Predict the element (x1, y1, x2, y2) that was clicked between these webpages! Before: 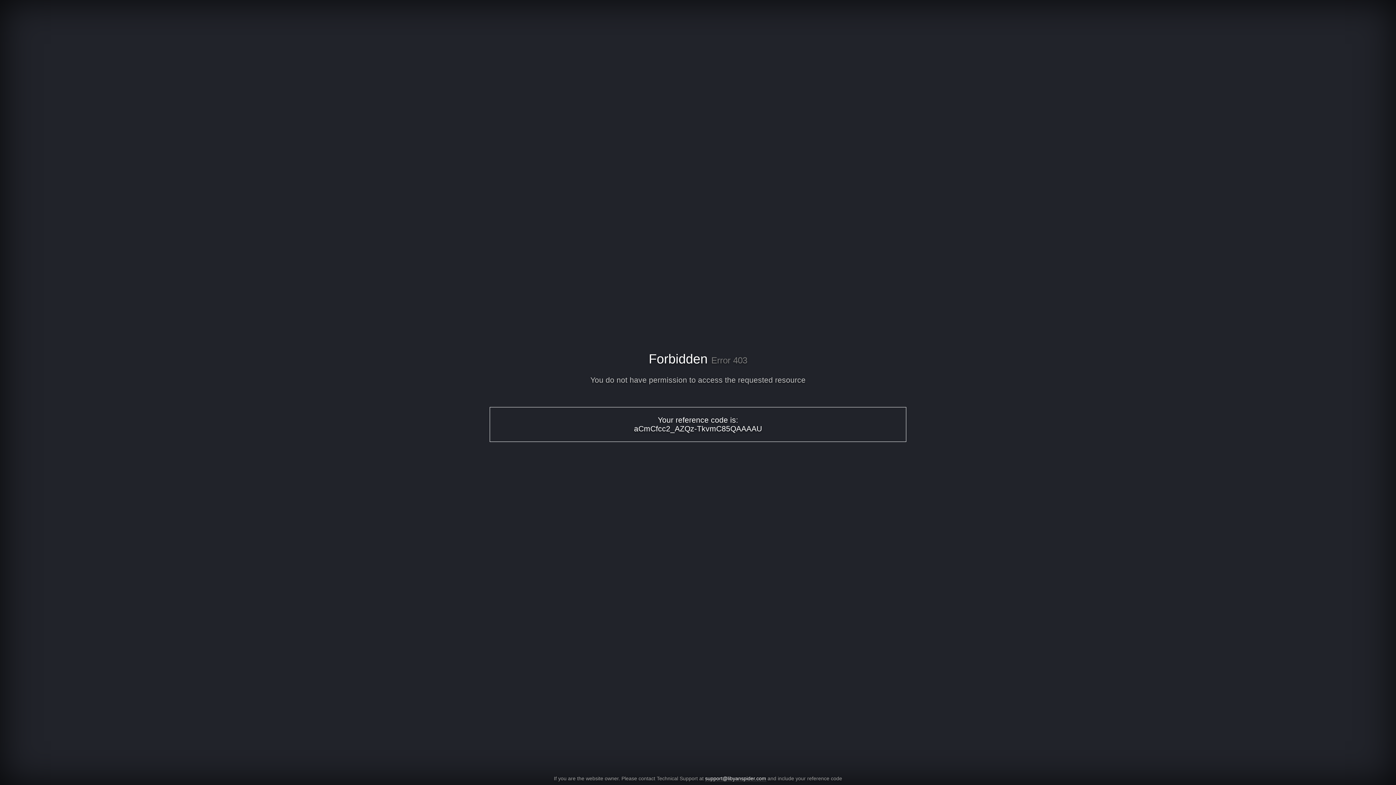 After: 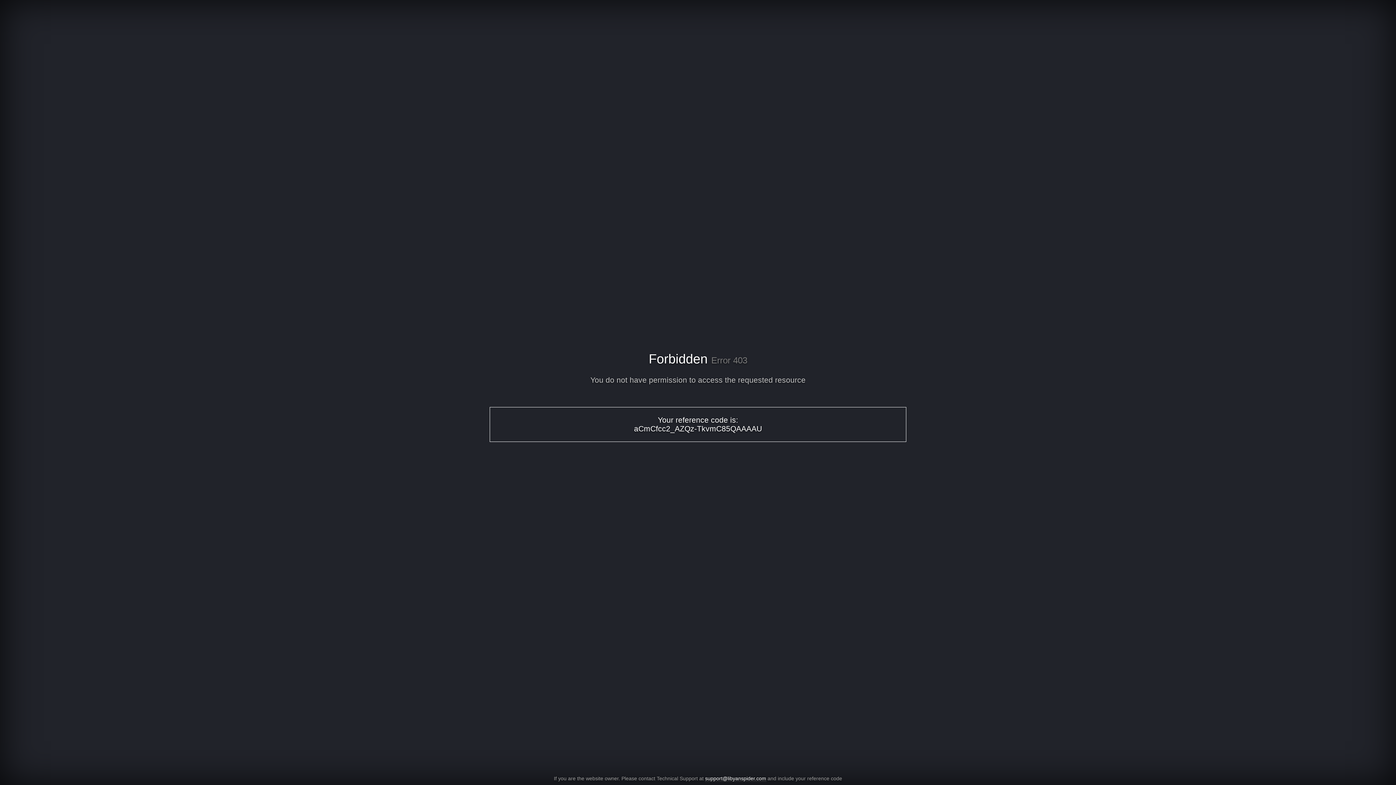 Action: label: support@libyanspider.com bbox: (705, 776, 766, 782)